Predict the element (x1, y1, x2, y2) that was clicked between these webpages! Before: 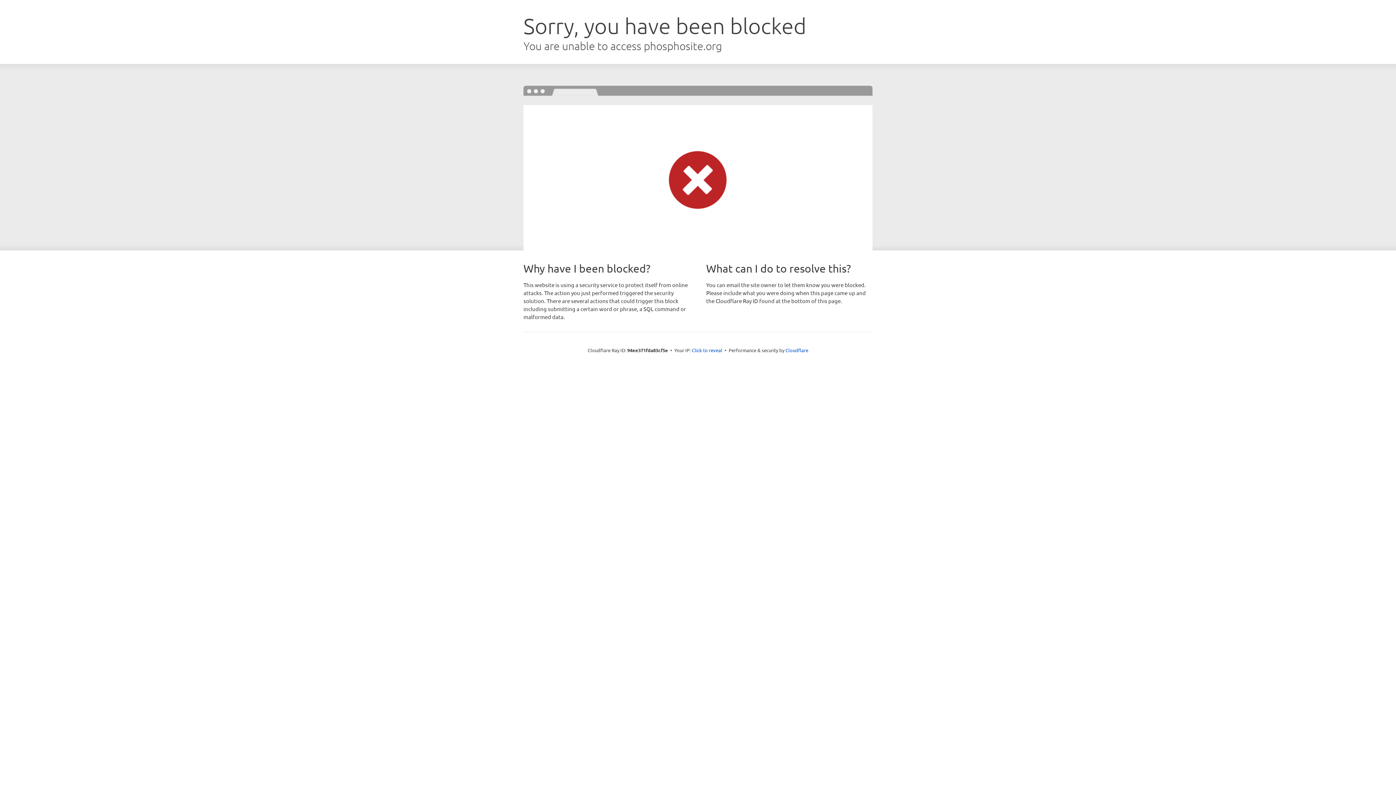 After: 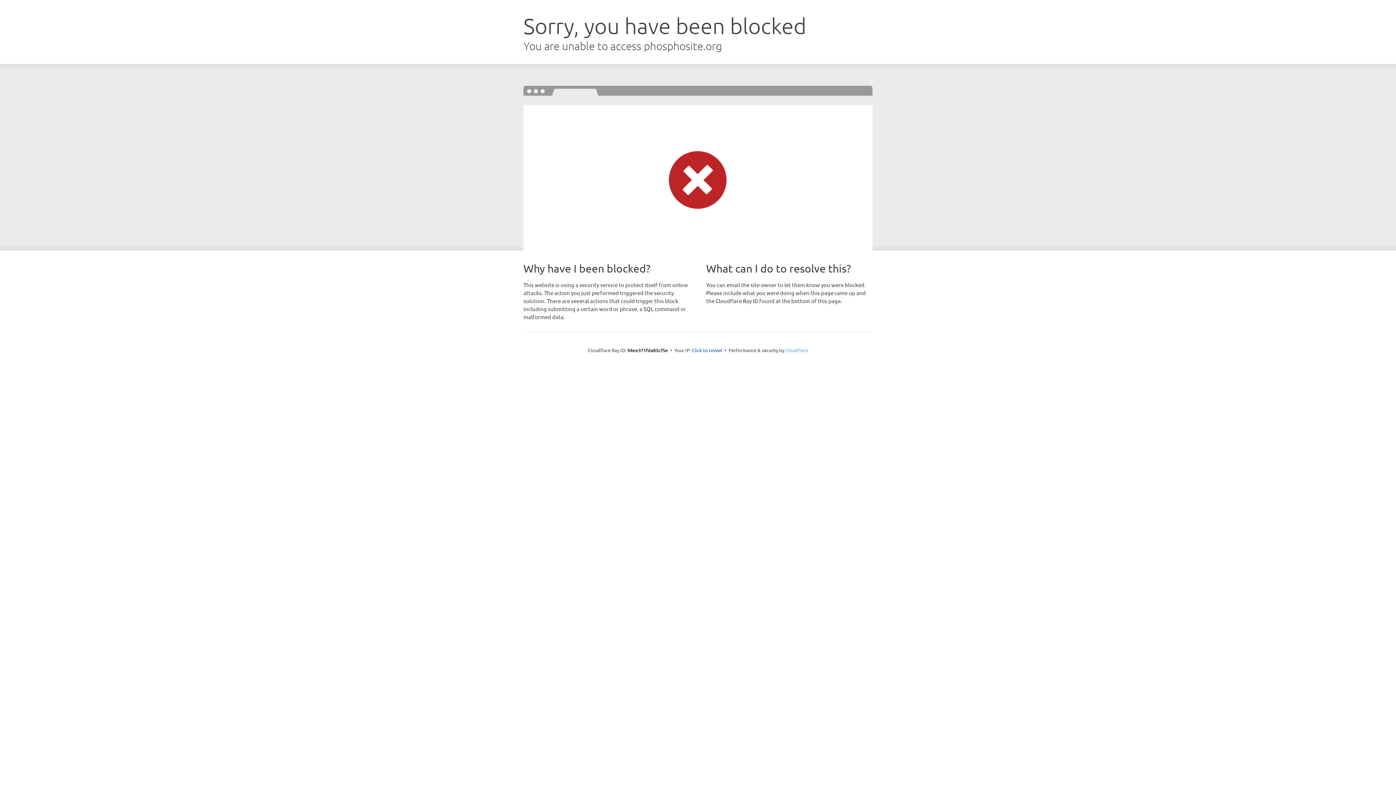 Action: bbox: (785, 347, 808, 353) label: Cloudflare